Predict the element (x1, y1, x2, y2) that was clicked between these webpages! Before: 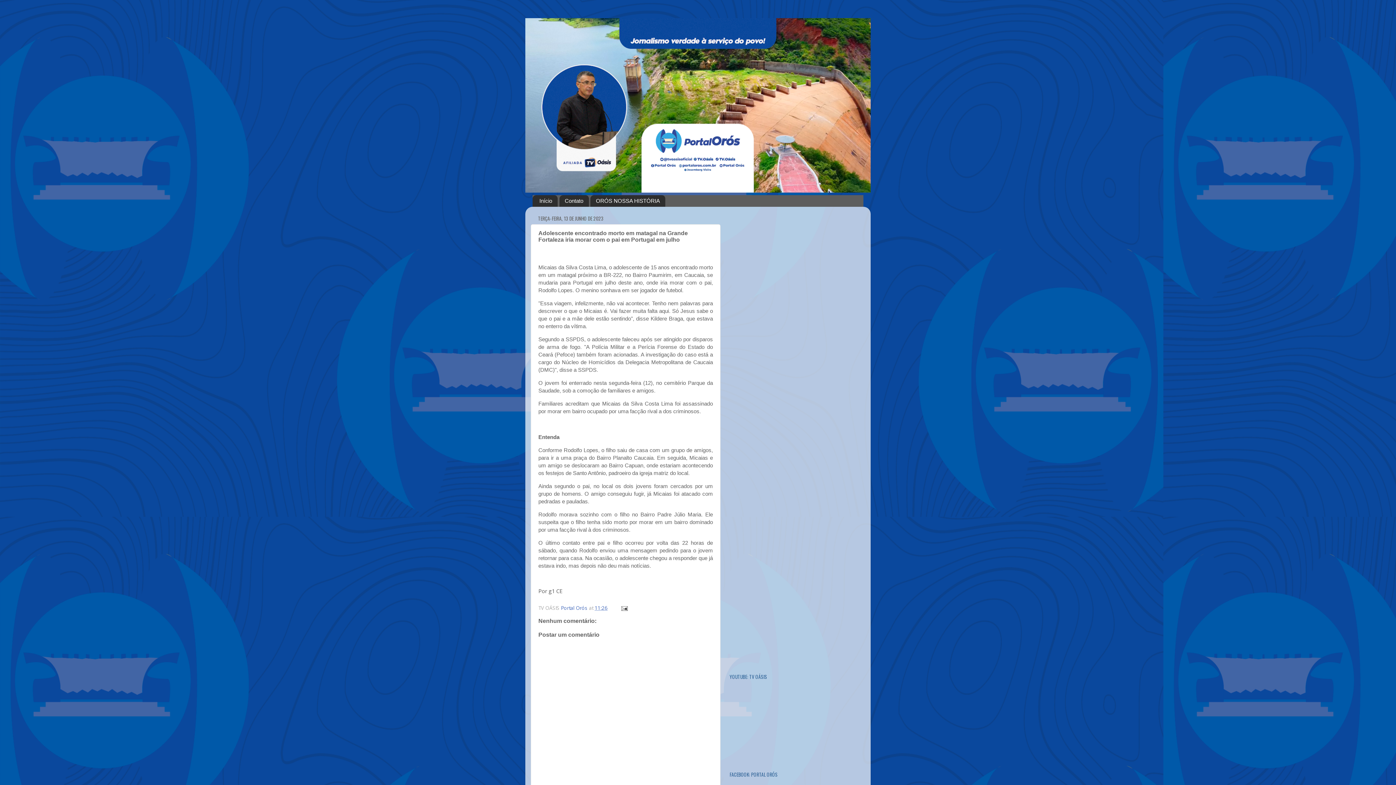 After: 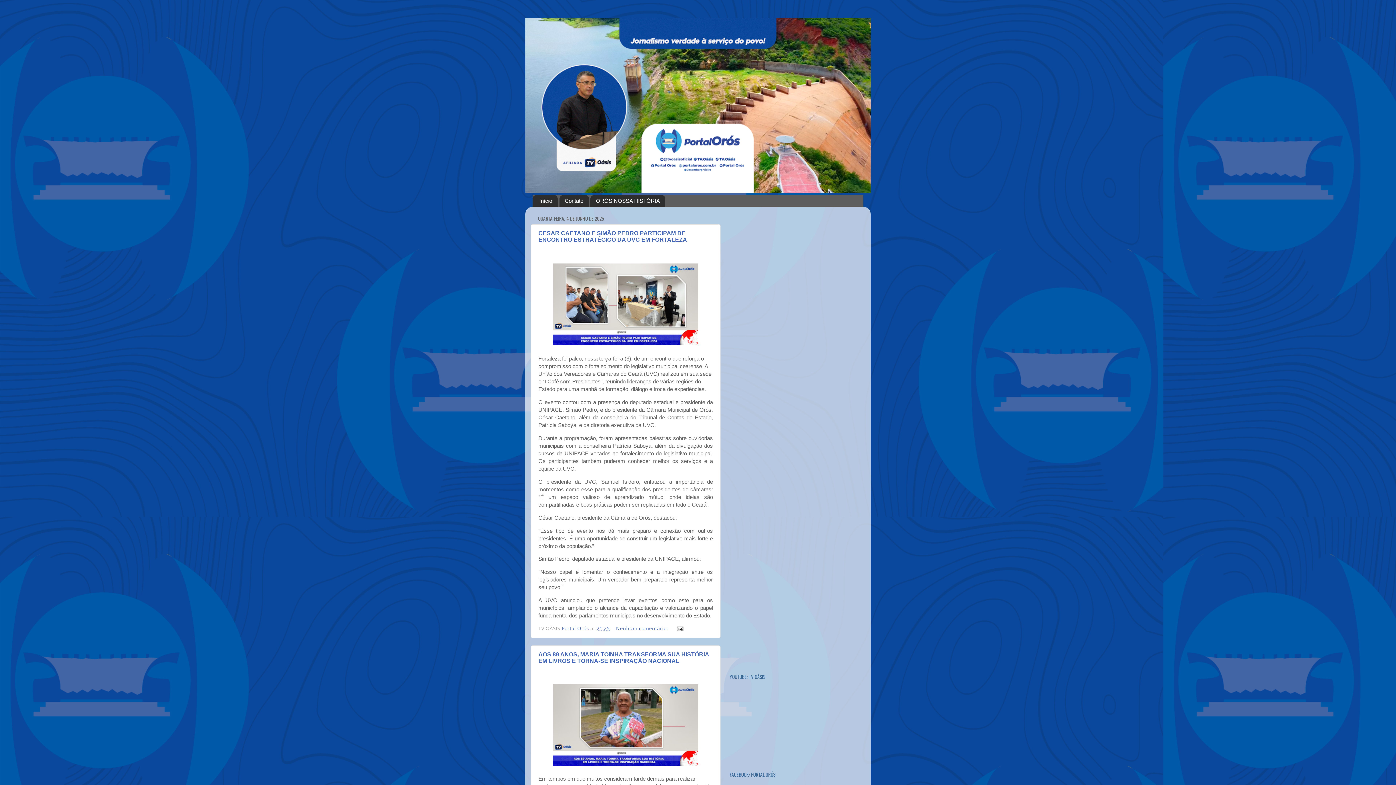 Action: label: Início bbox: (532, 195, 558, 206)